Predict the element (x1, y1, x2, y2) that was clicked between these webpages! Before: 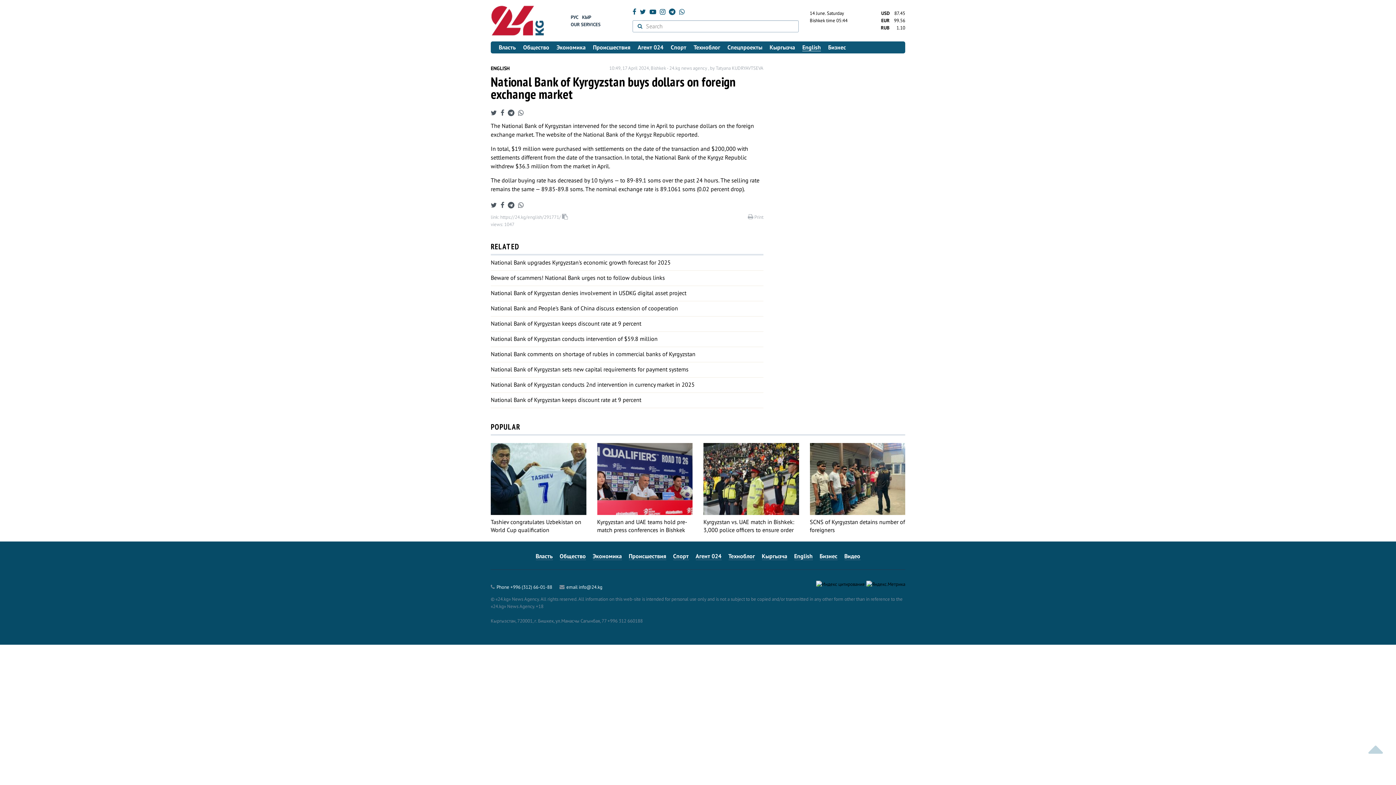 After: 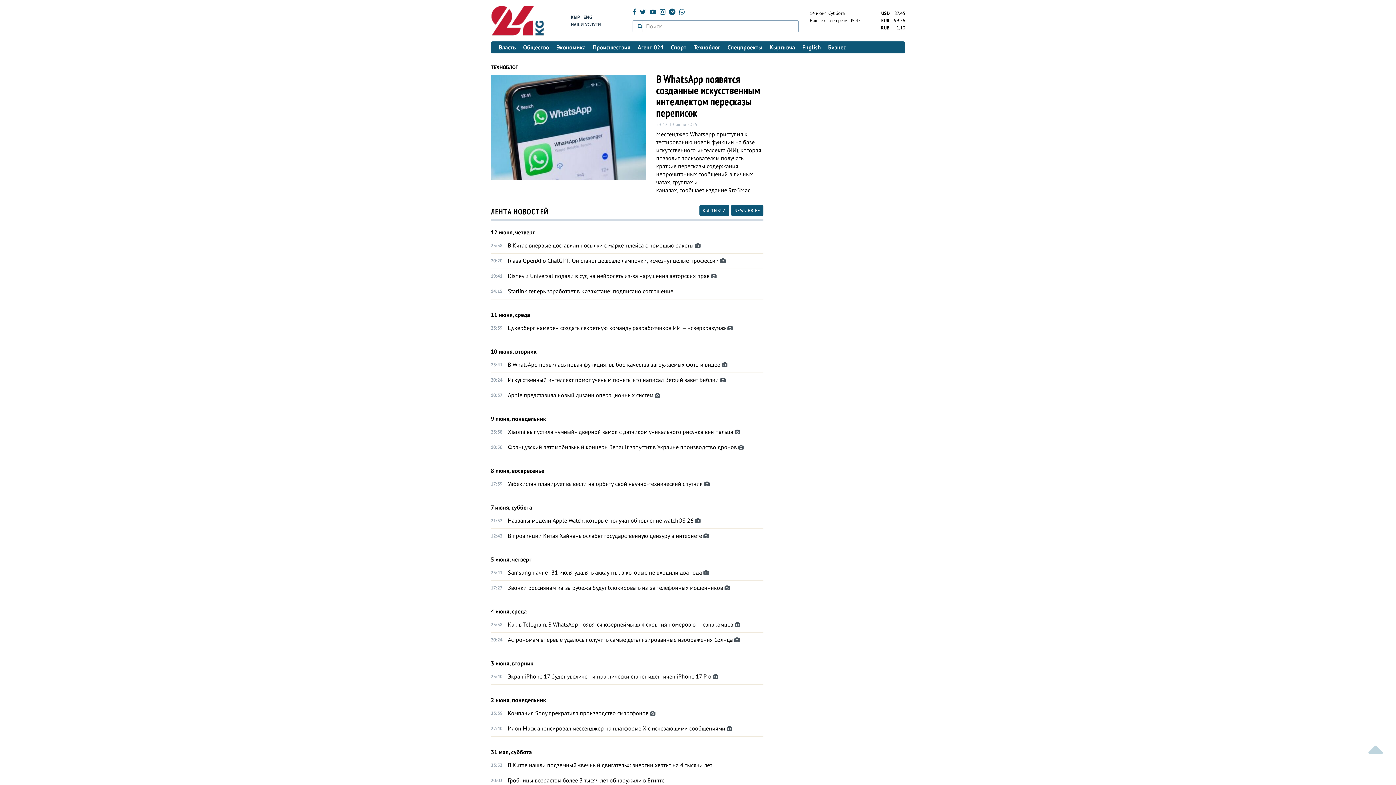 Action: label: Техноблог bbox: (728, 552, 755, 560)